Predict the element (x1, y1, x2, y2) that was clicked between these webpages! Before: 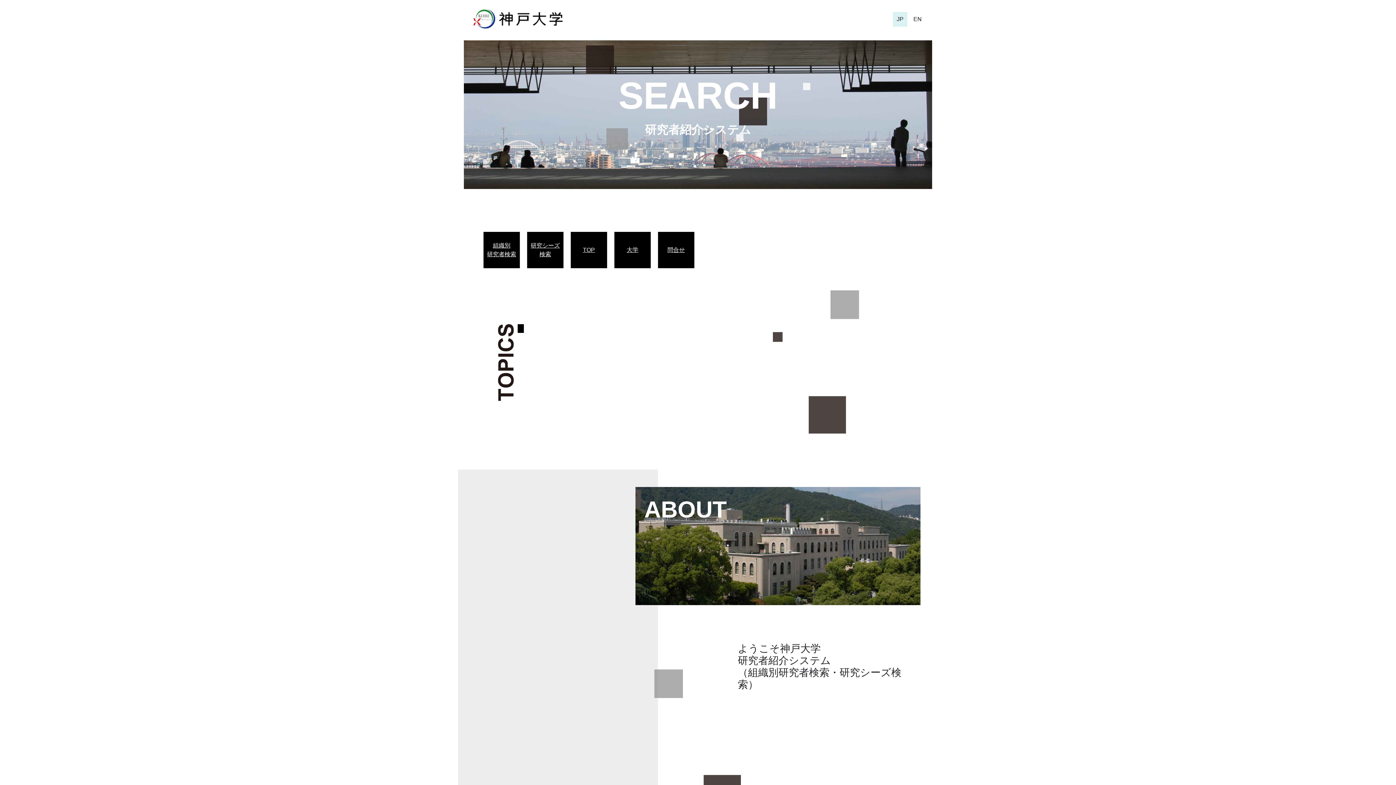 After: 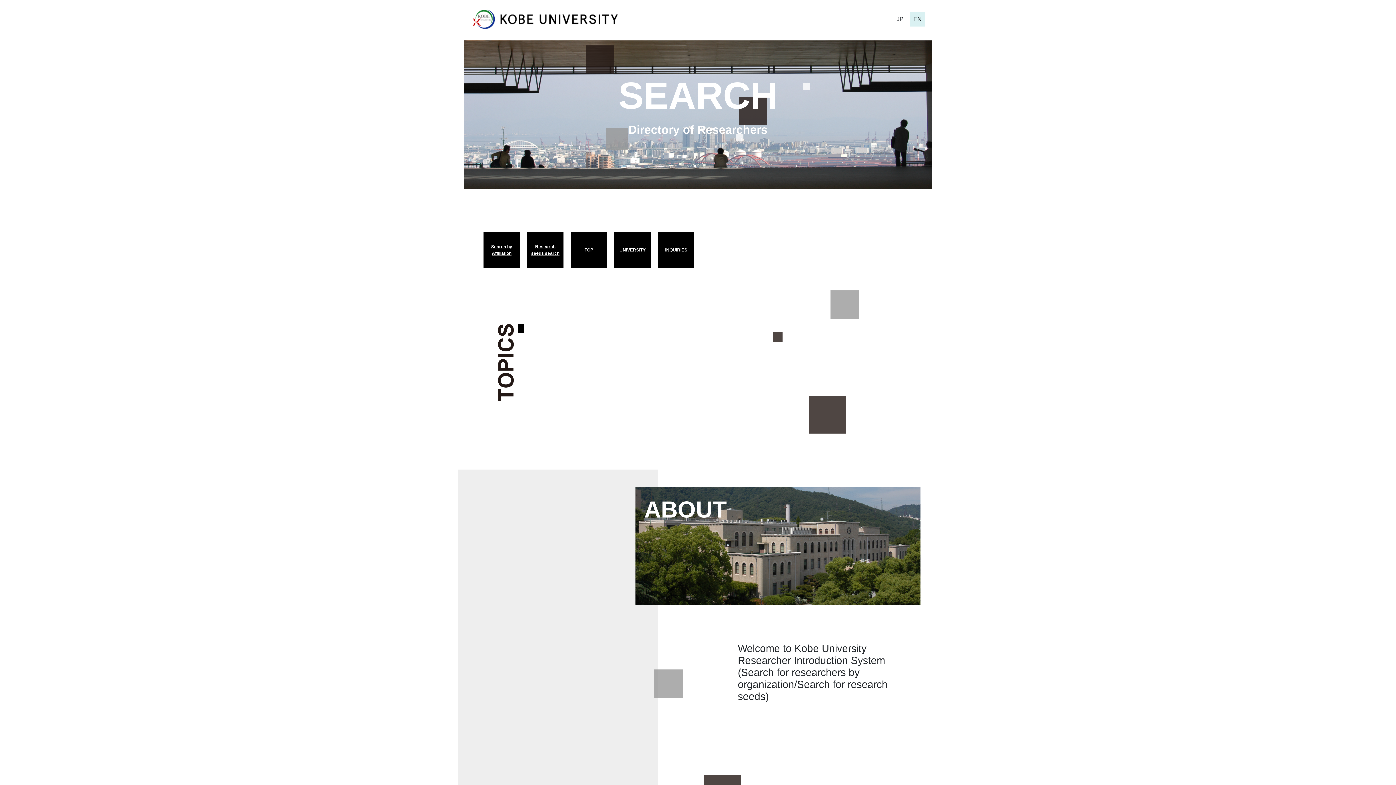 Action: label: EN bbox: (910, 11, 925, 26)